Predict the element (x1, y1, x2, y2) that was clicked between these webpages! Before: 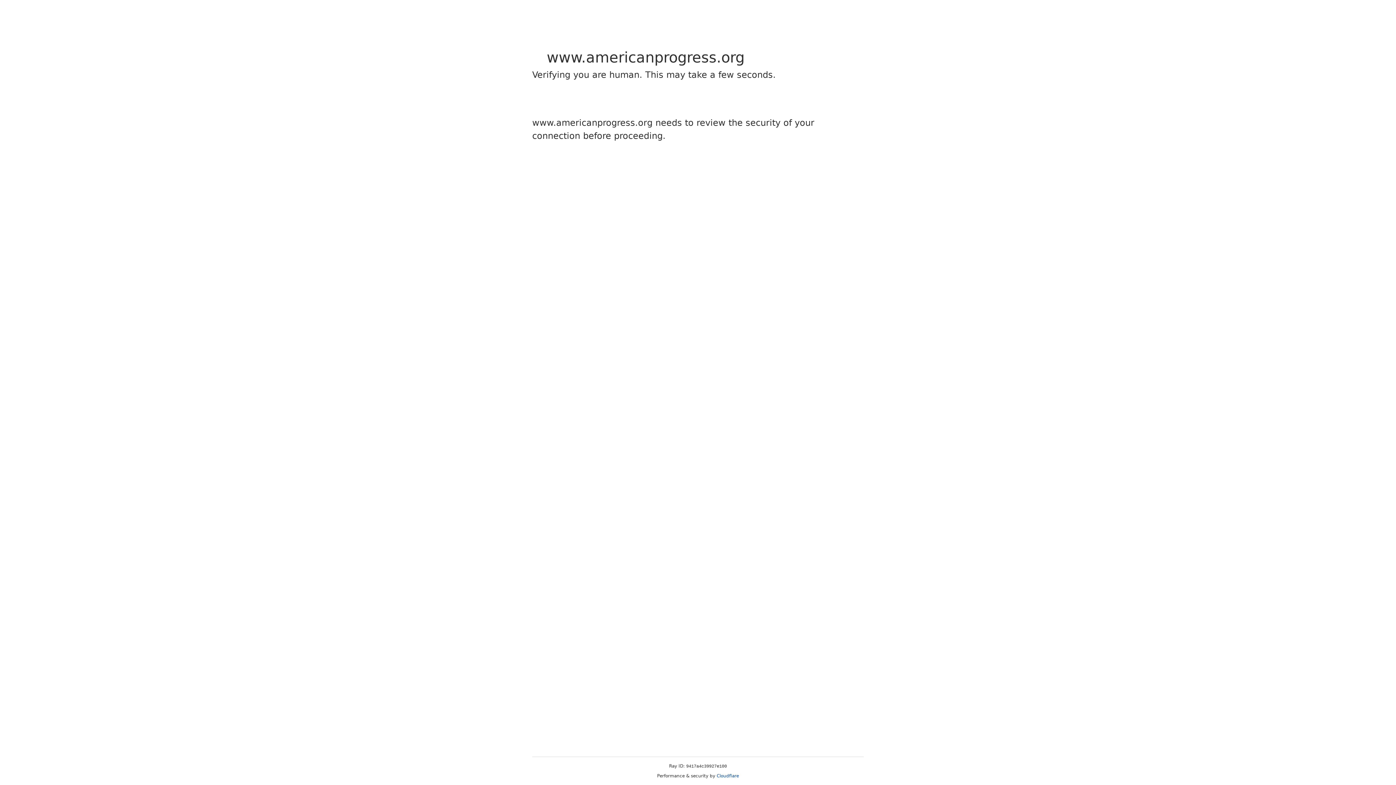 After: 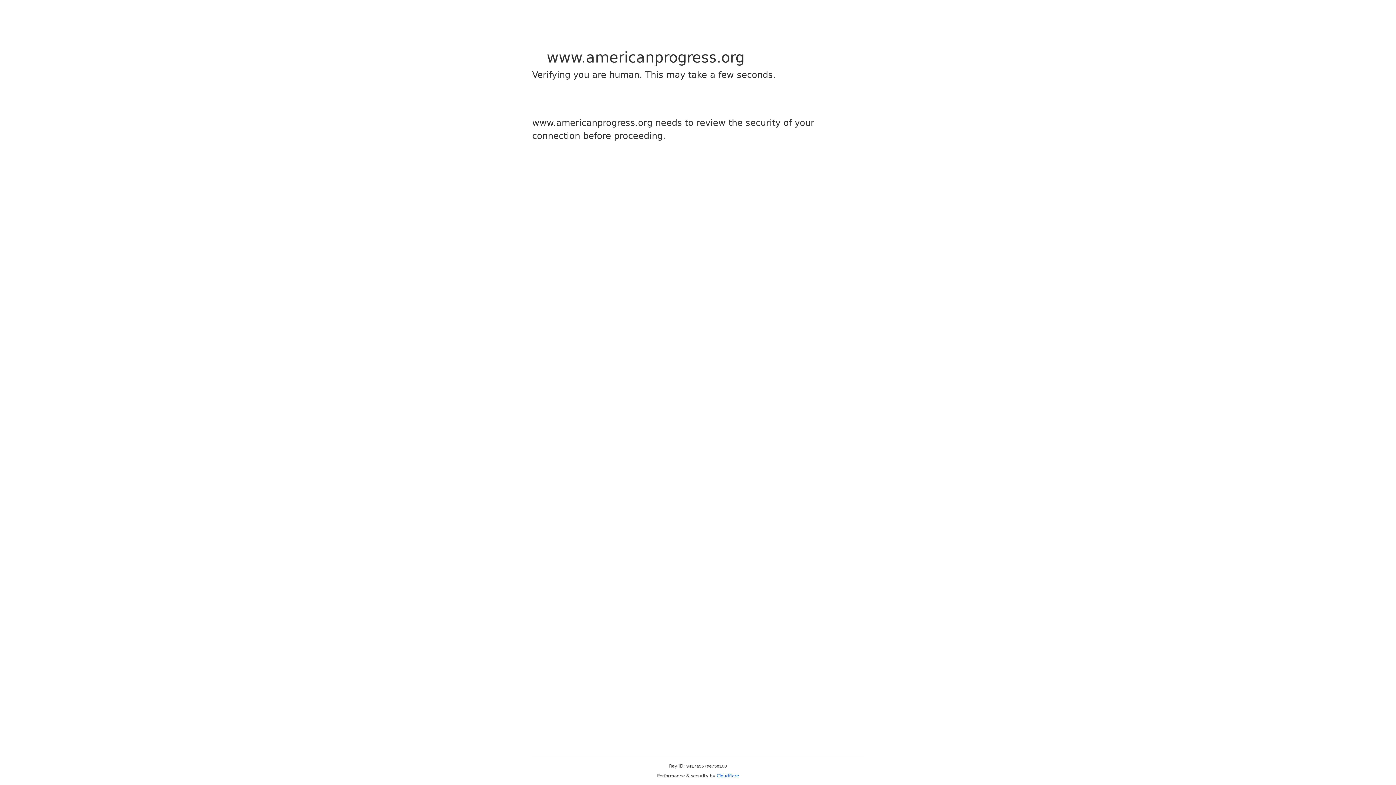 Action: bbox: (716, 773, 739, 778) label: Cloudflare